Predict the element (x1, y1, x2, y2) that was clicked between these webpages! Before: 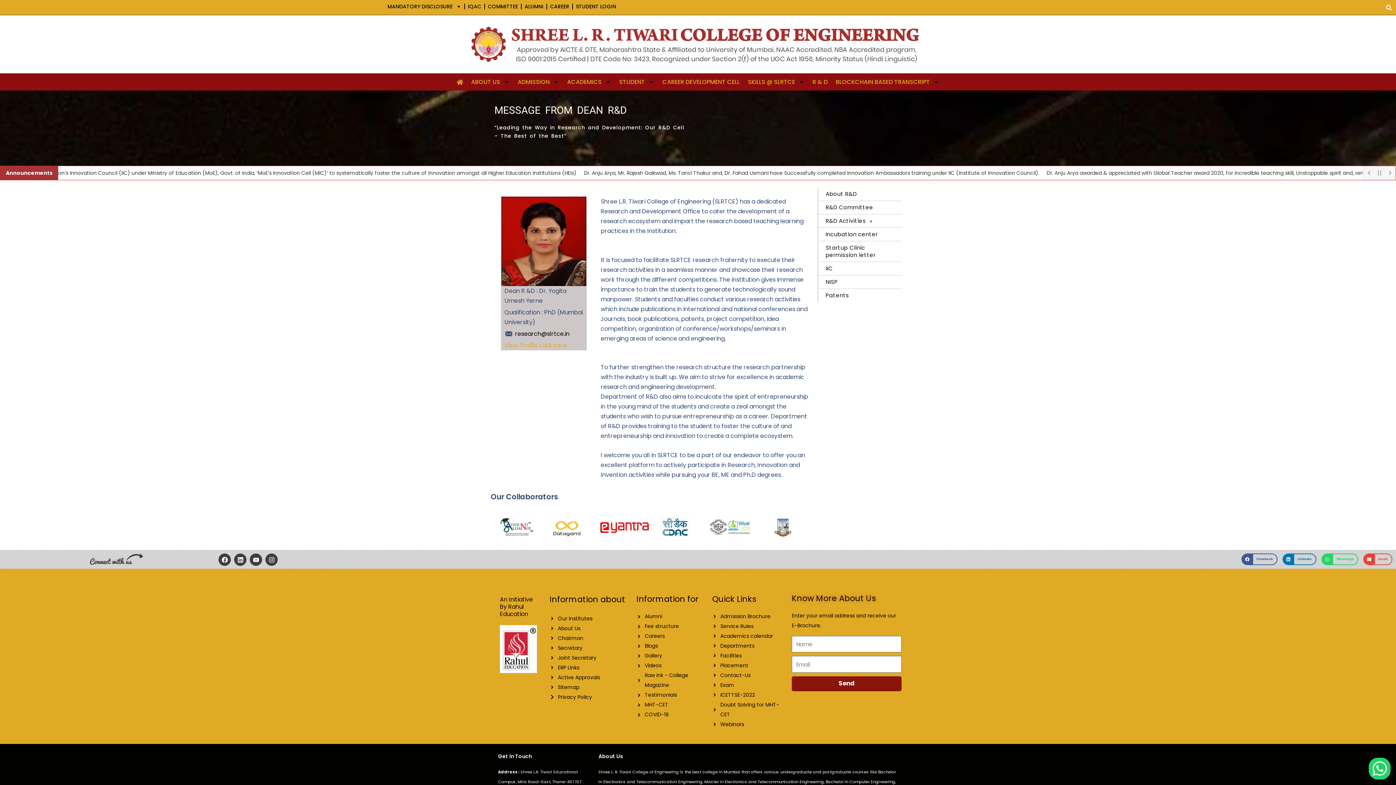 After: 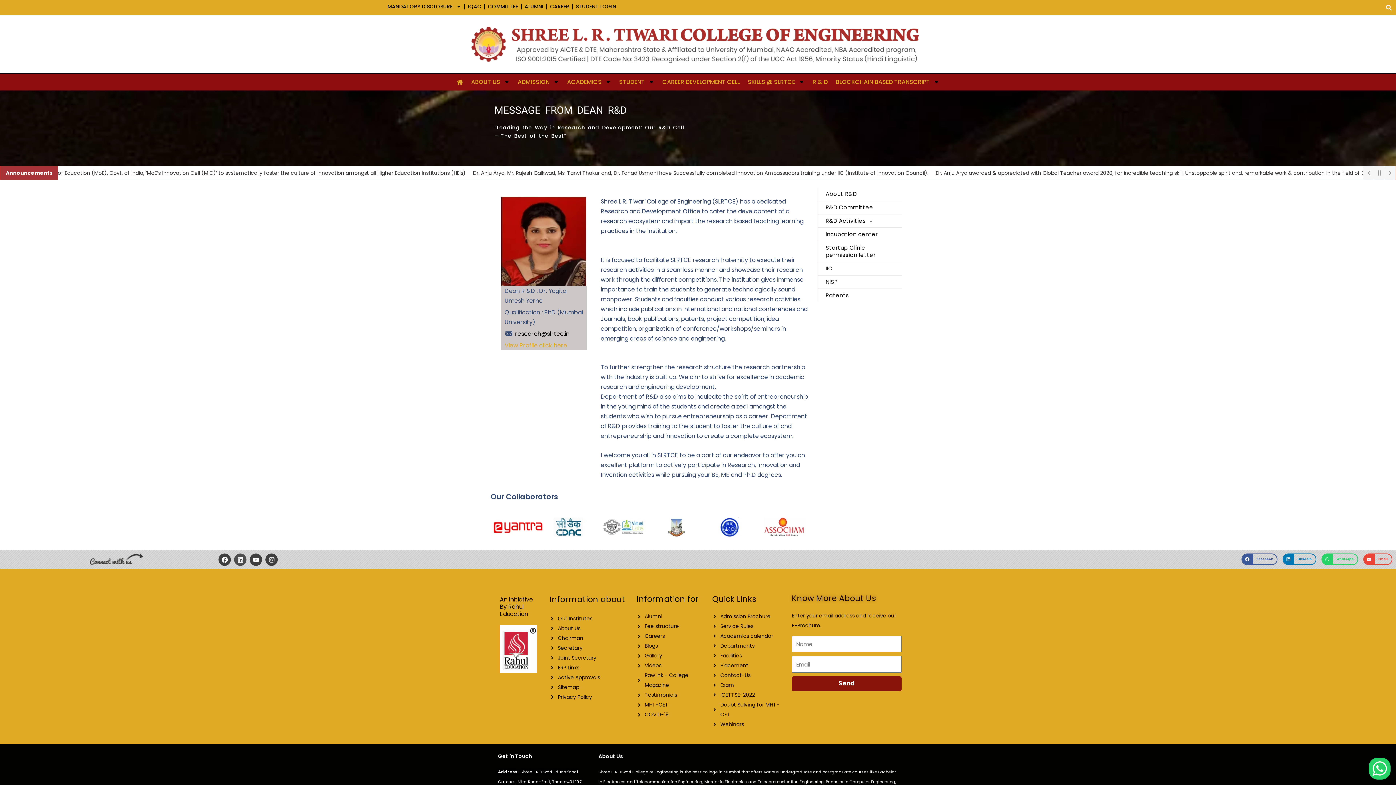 Action: bbox: (234, 553, 246, 566) label: Linkedin